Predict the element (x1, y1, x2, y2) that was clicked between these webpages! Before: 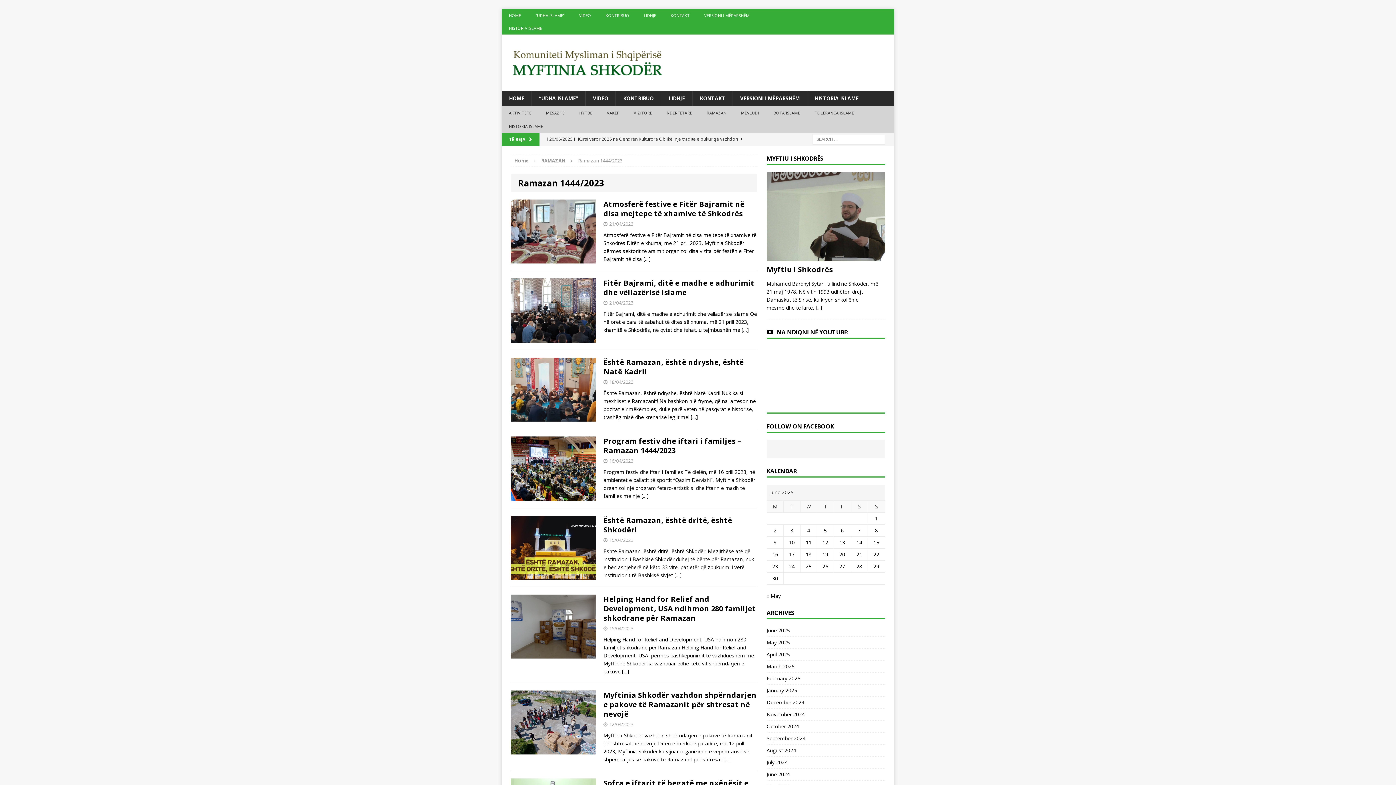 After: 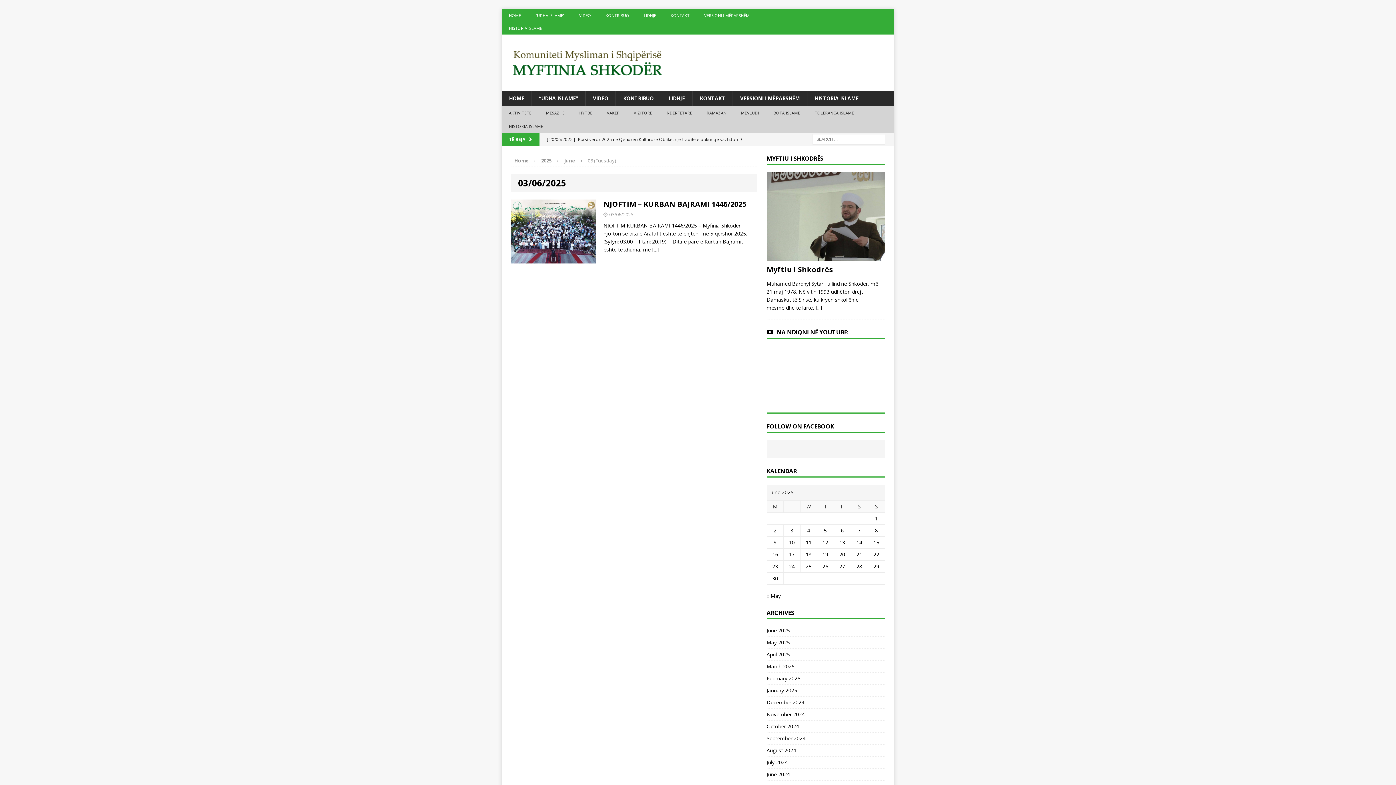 Action: label: Posts published on June 3, 2025 bbox: (790, 527, 793, 534)